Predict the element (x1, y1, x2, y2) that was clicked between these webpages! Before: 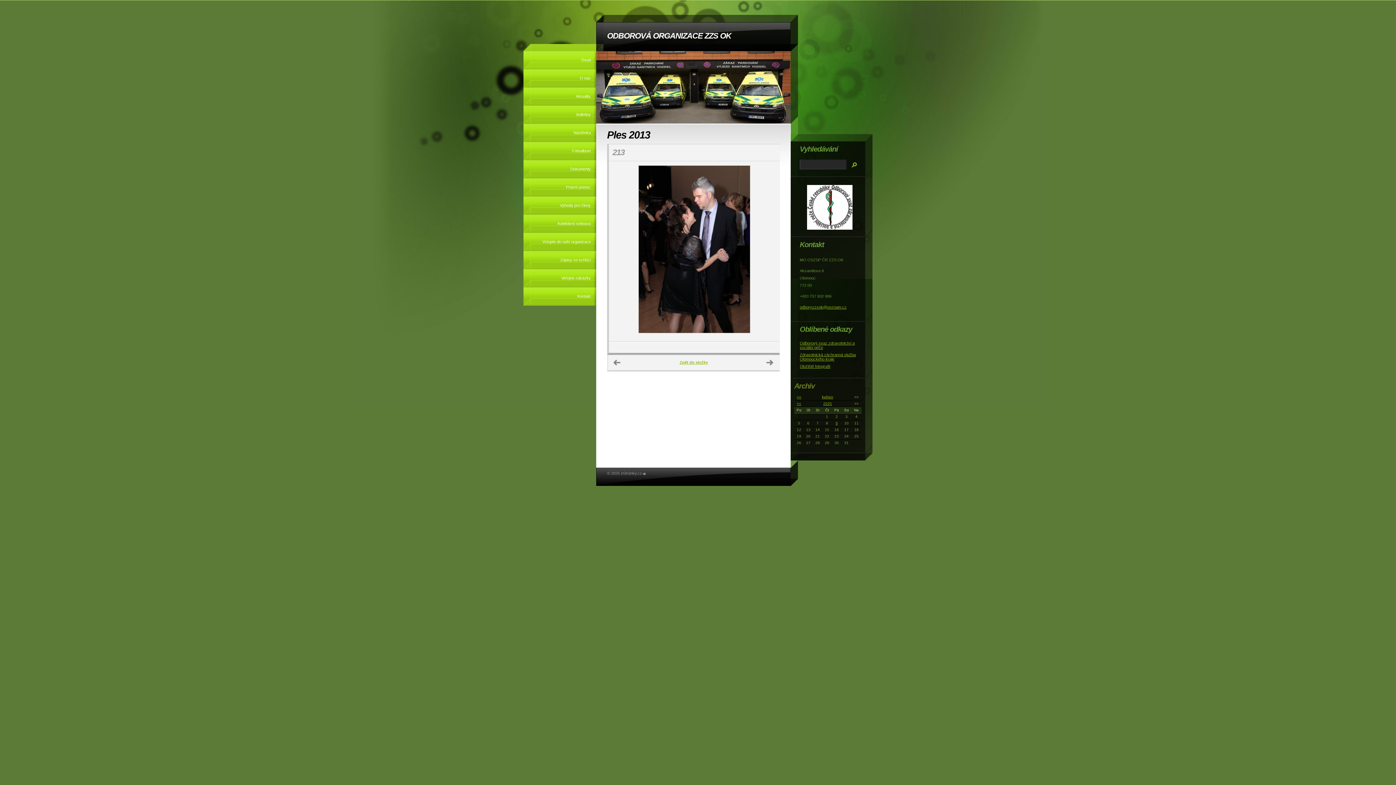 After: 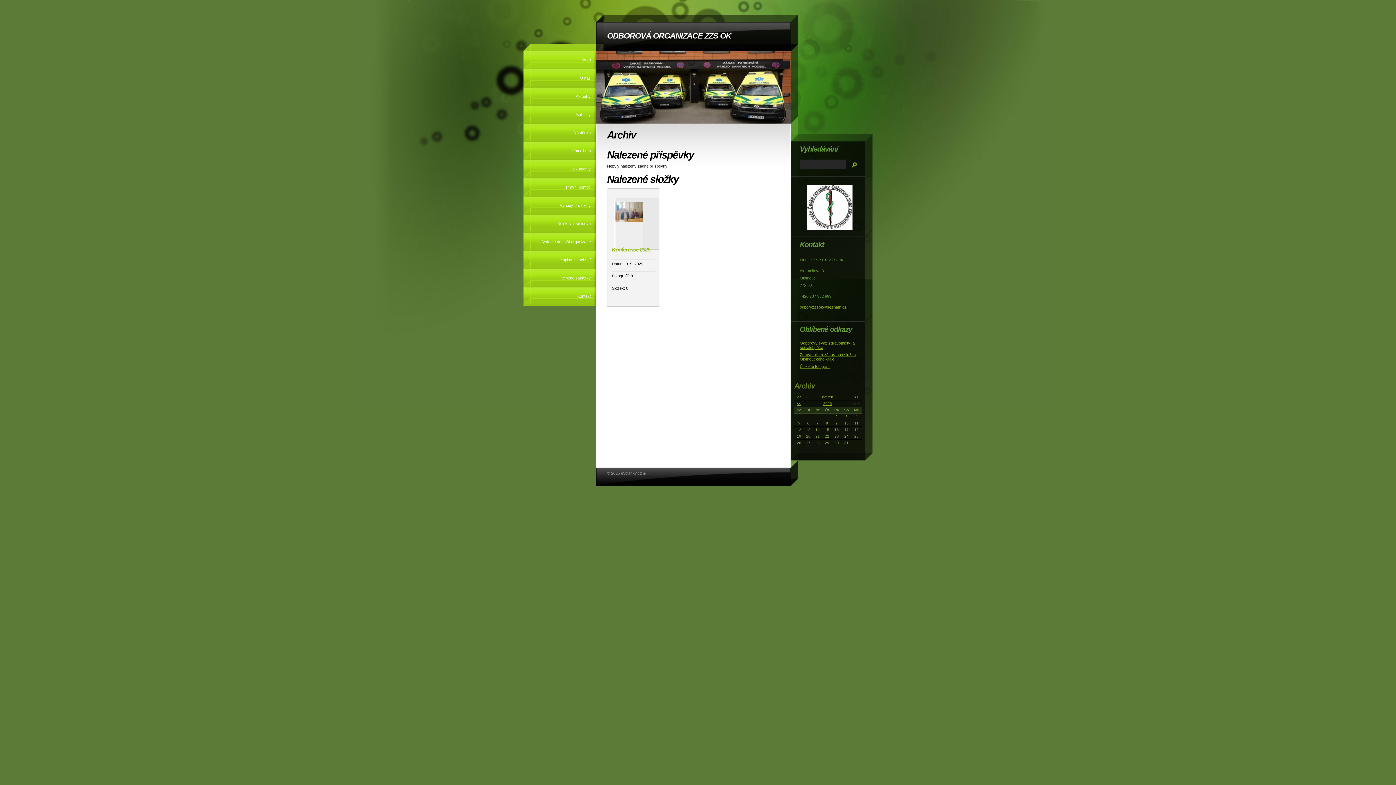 Action: bbox: (822, 395, 833, 399) label: květen